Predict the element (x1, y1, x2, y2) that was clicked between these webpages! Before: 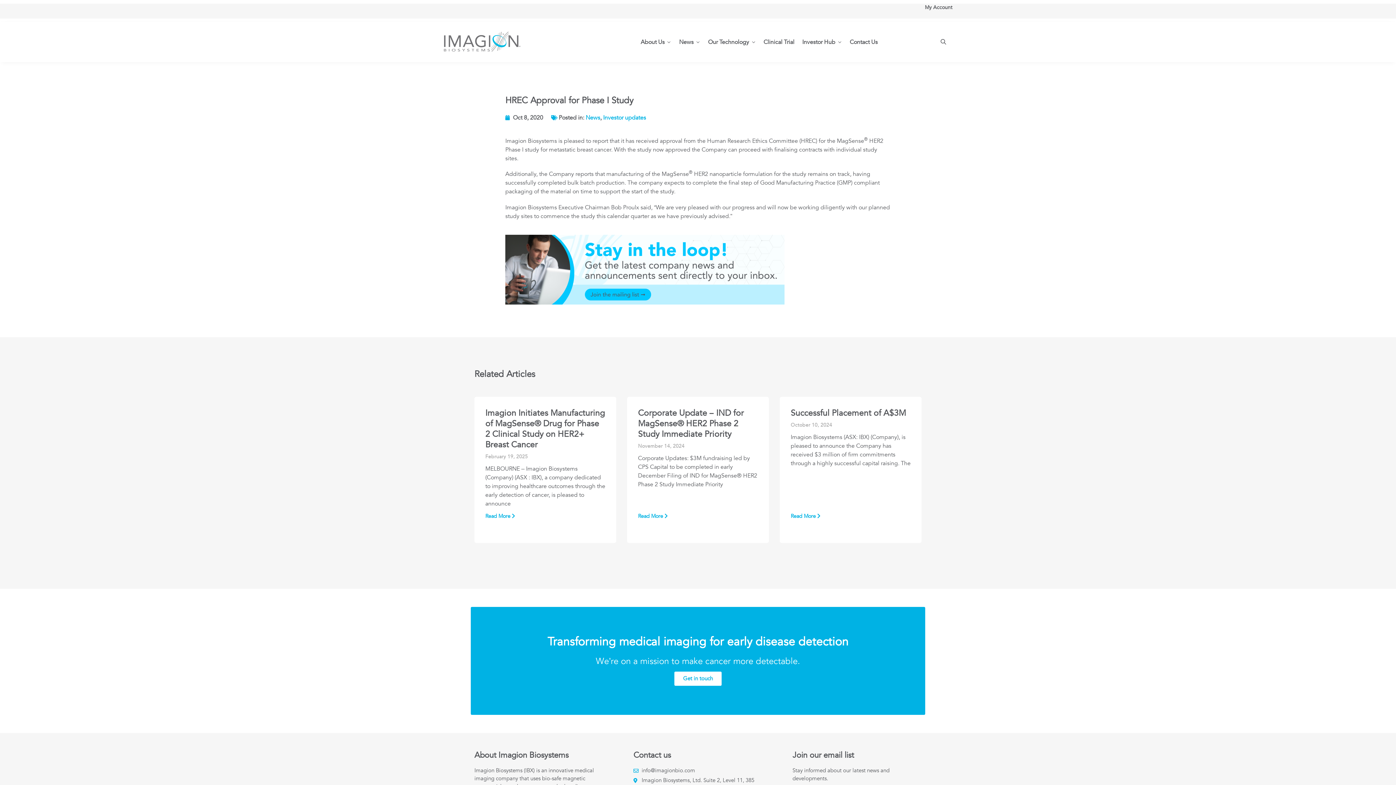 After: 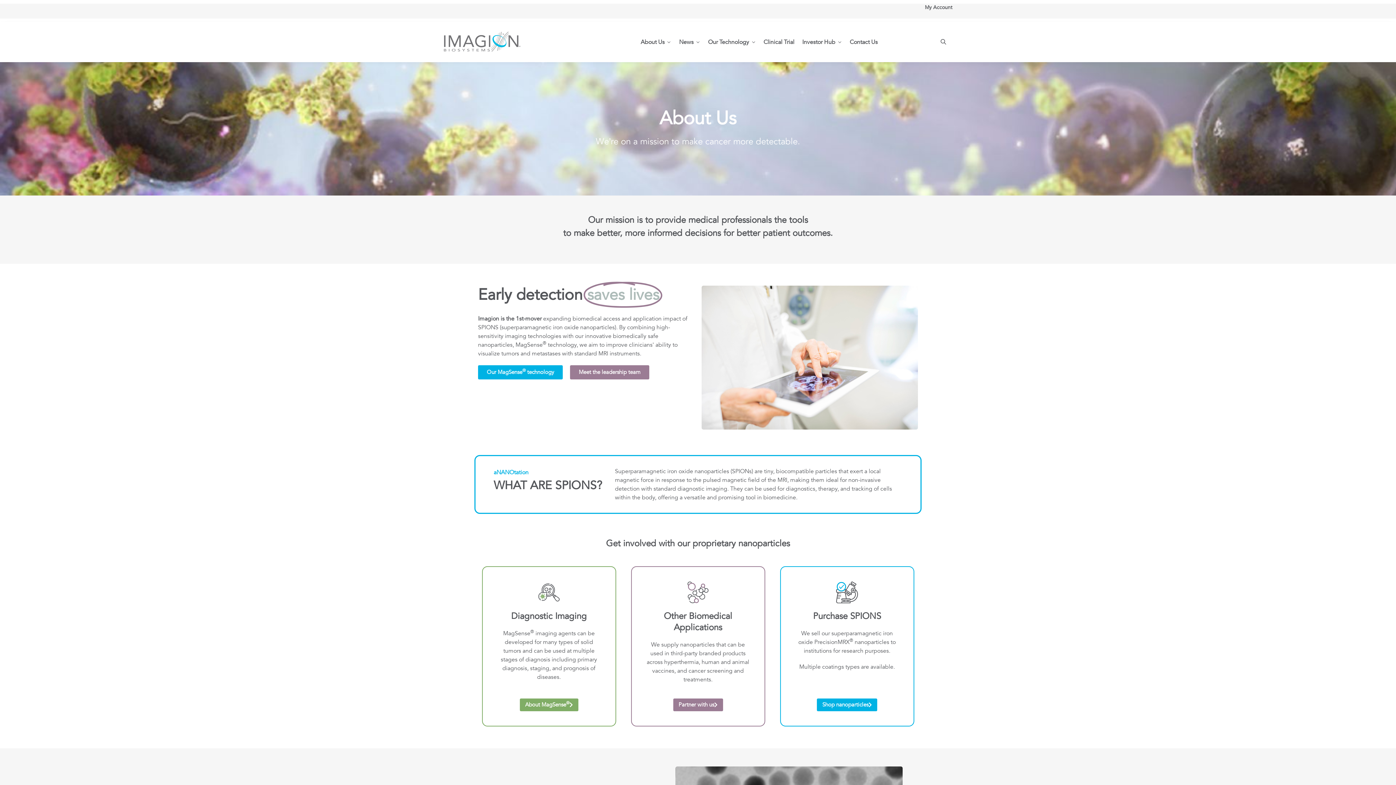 Action: bbox: (640, 22, 674, 62) label: About Us